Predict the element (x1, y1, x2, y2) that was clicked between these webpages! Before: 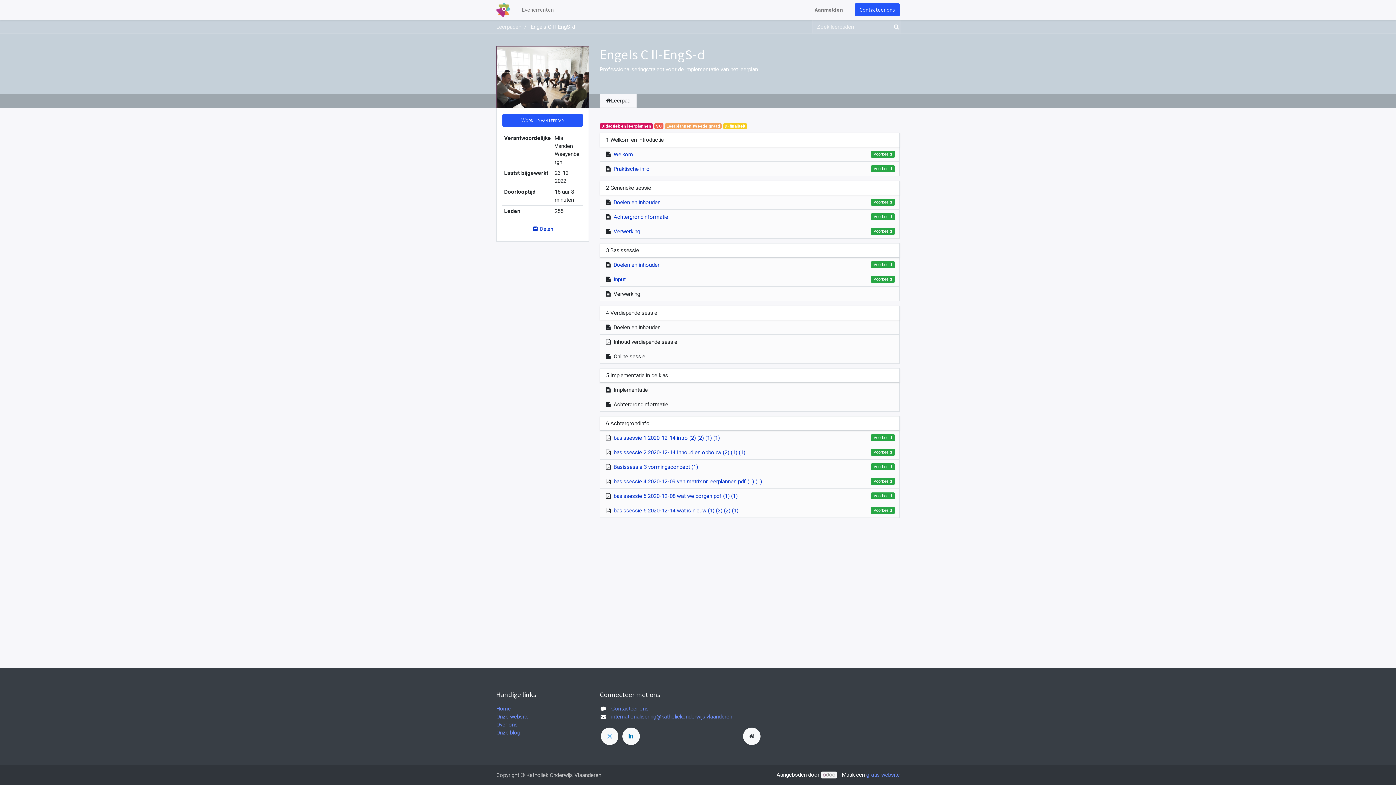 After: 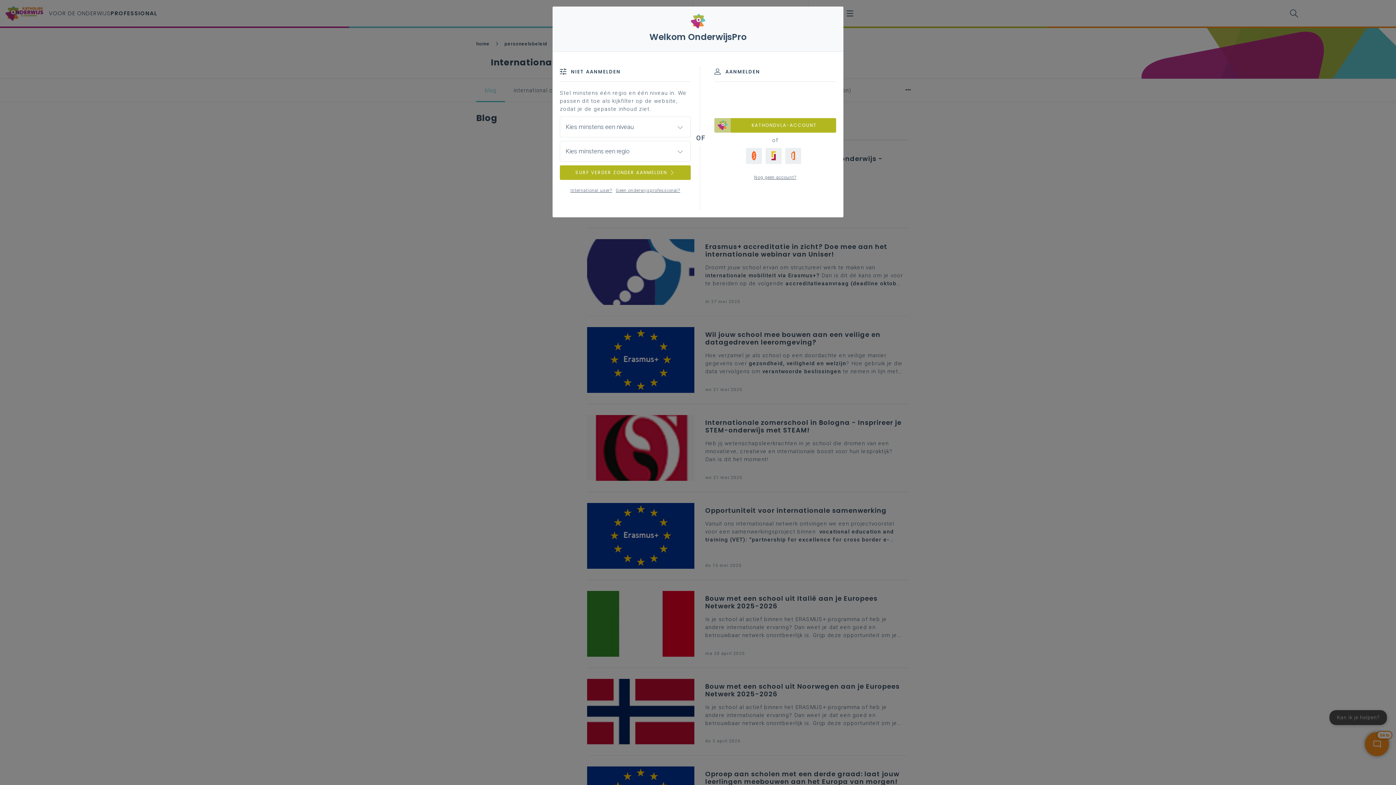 Action: bbox: (496, 729, 520, 736) label: Onze blog